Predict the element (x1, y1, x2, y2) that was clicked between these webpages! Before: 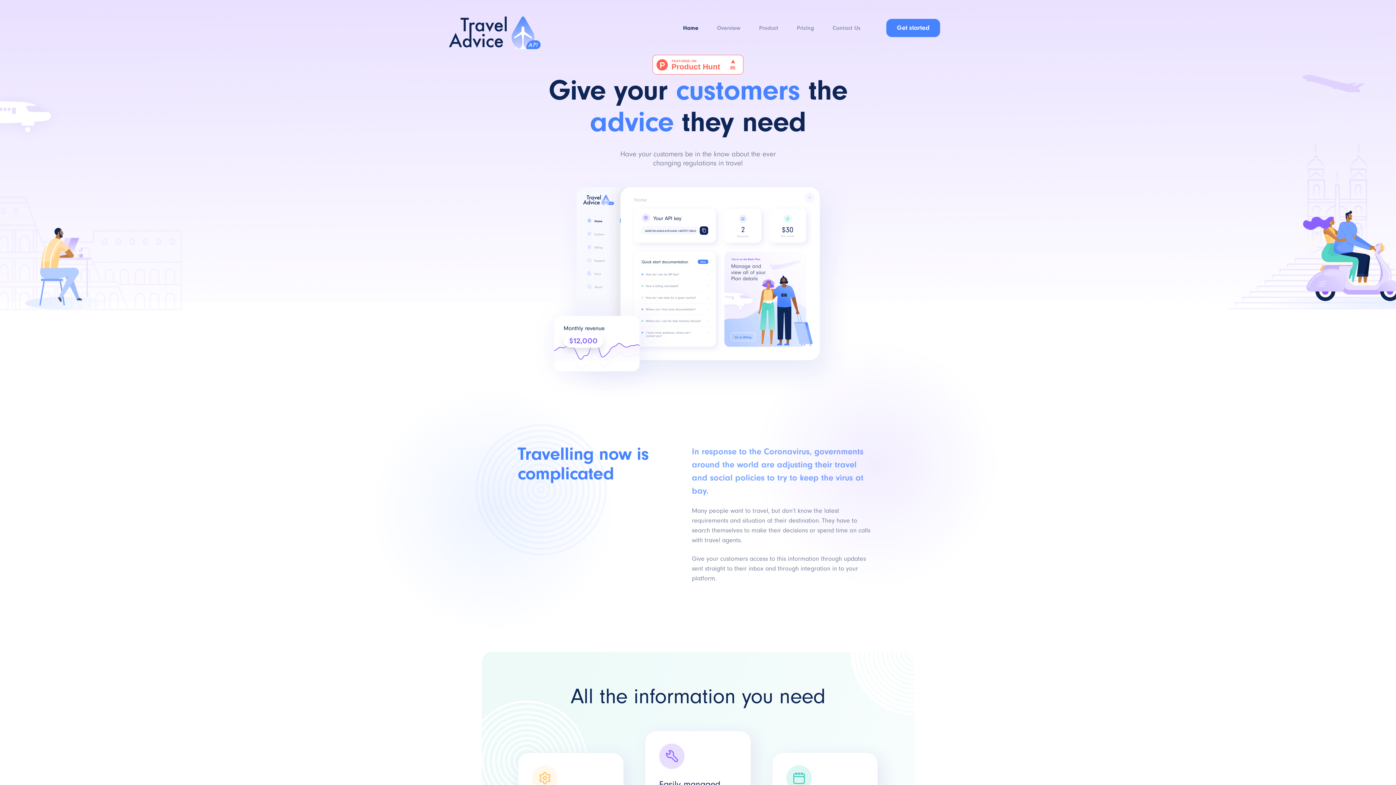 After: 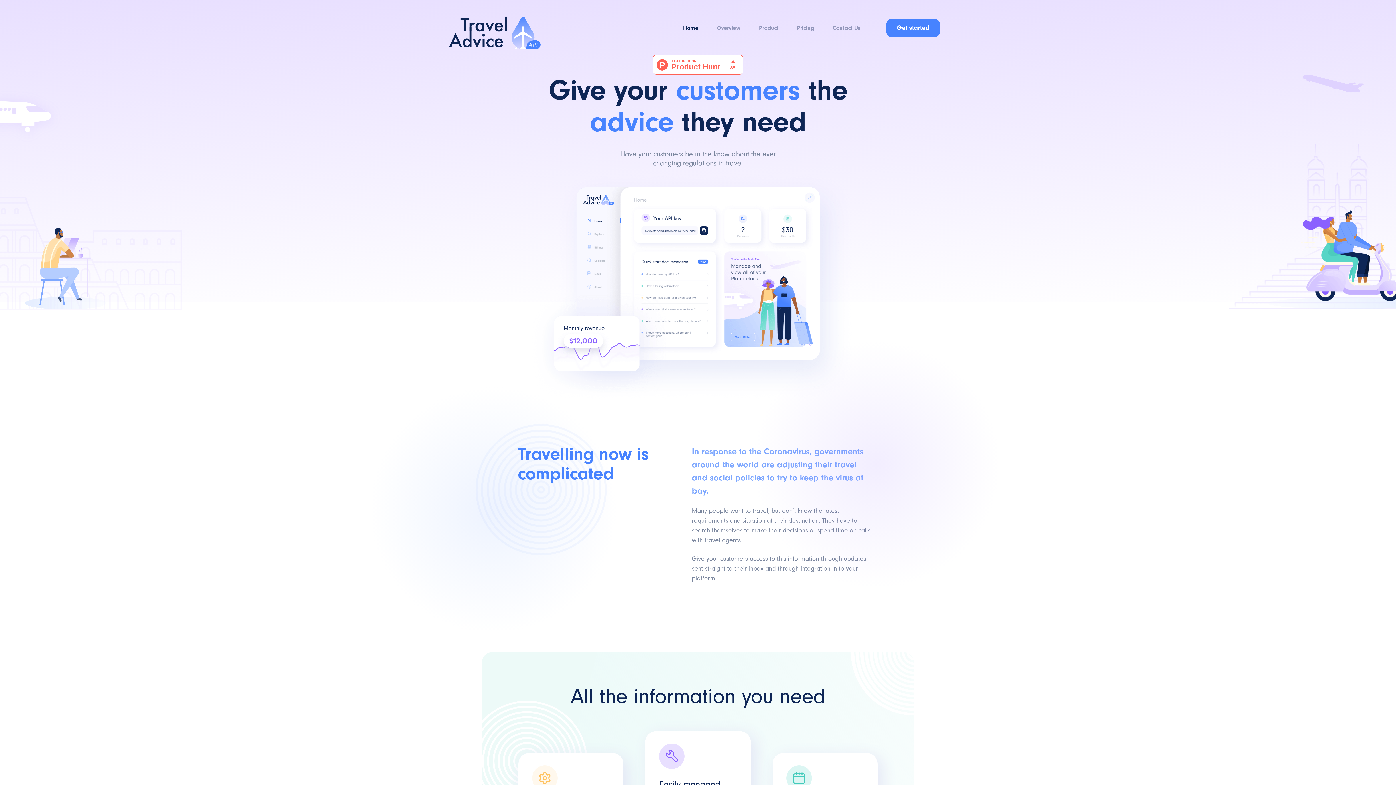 Action: bbox: (652, 66, 743, 73)